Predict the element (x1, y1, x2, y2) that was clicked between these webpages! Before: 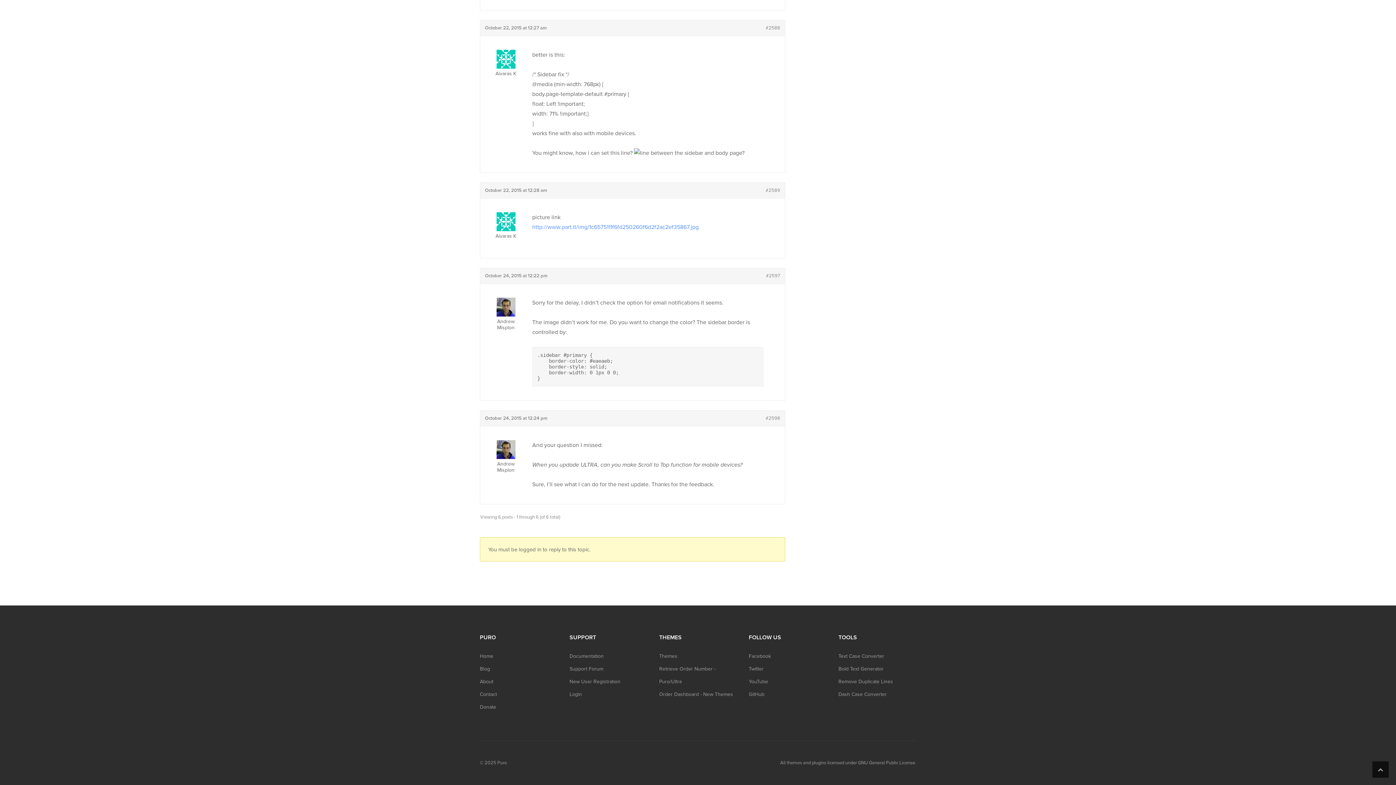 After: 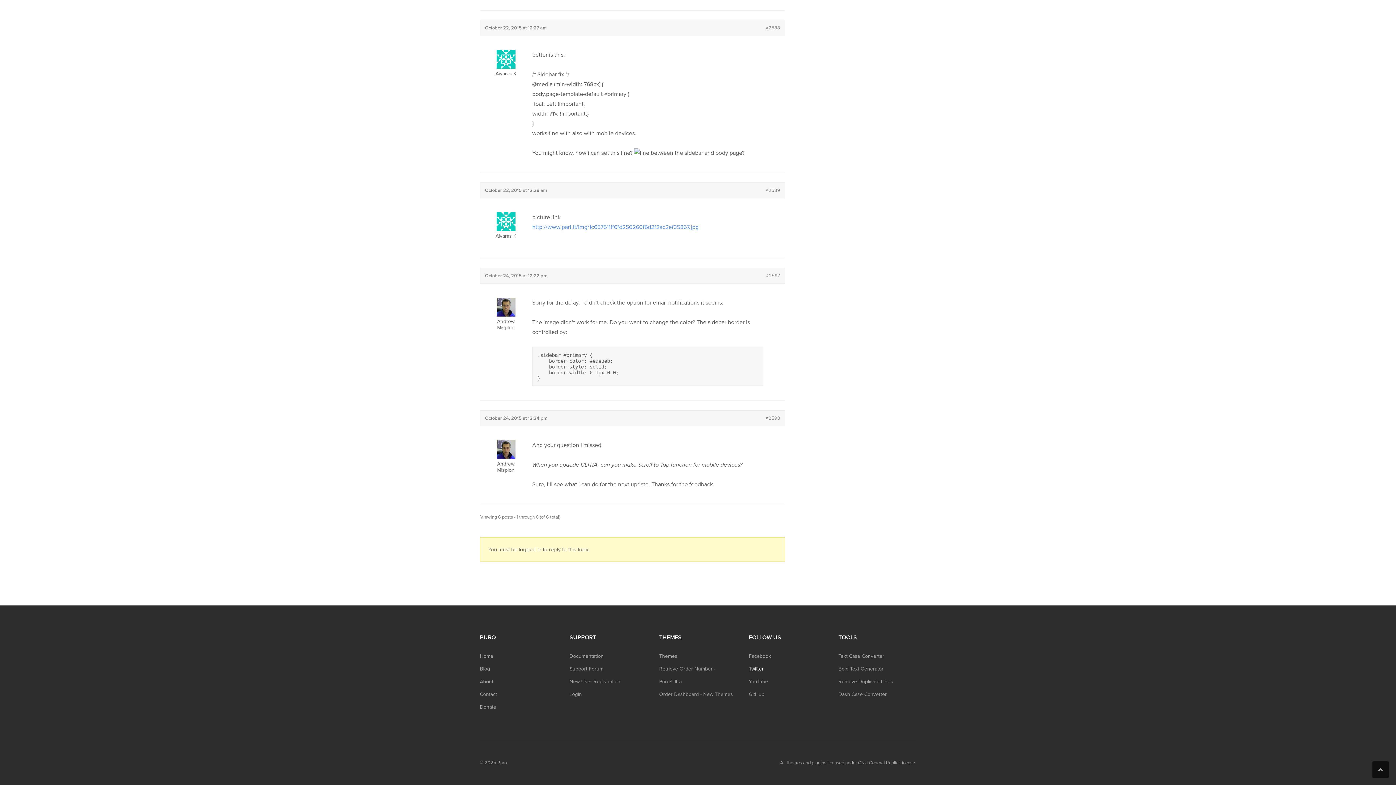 Action: label: Twitter bbox: (749, 666, 763, 672)